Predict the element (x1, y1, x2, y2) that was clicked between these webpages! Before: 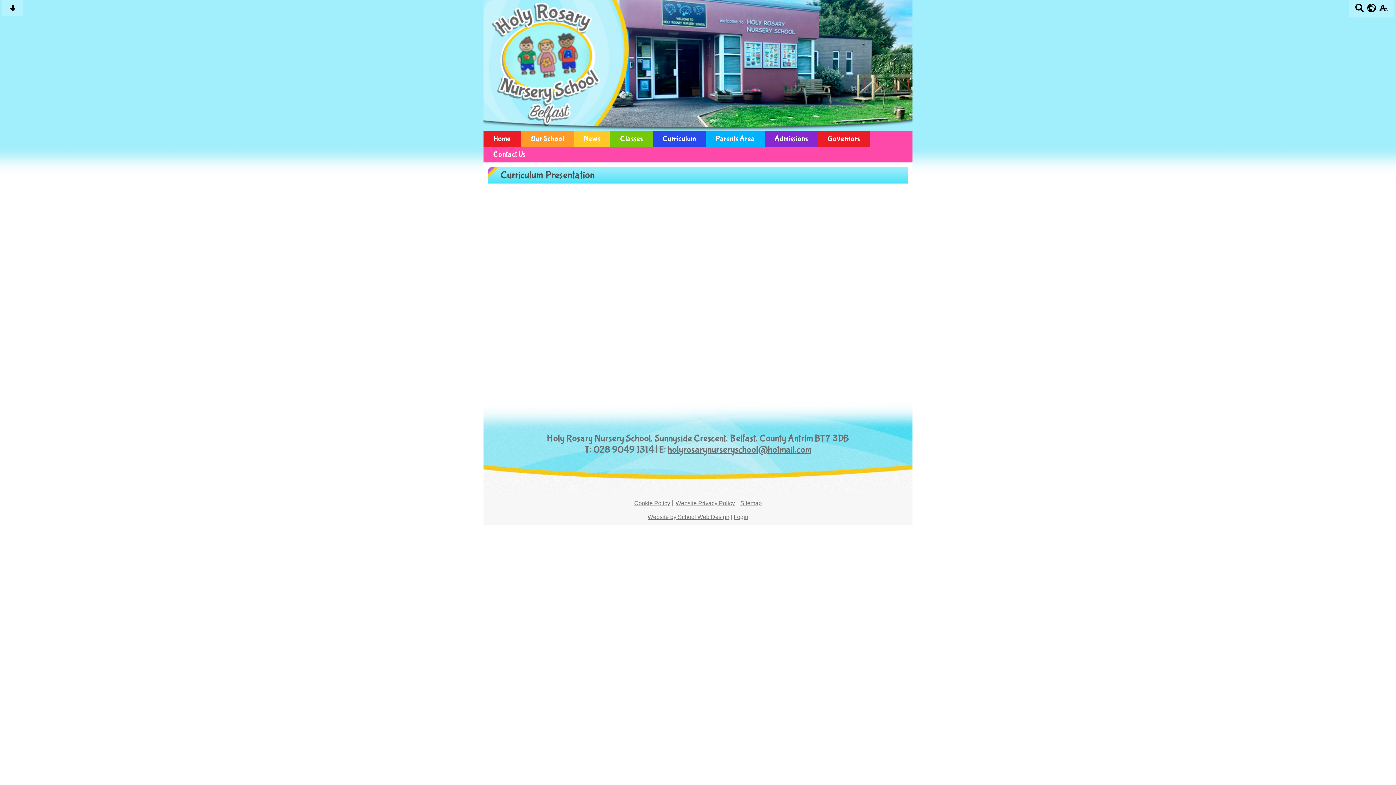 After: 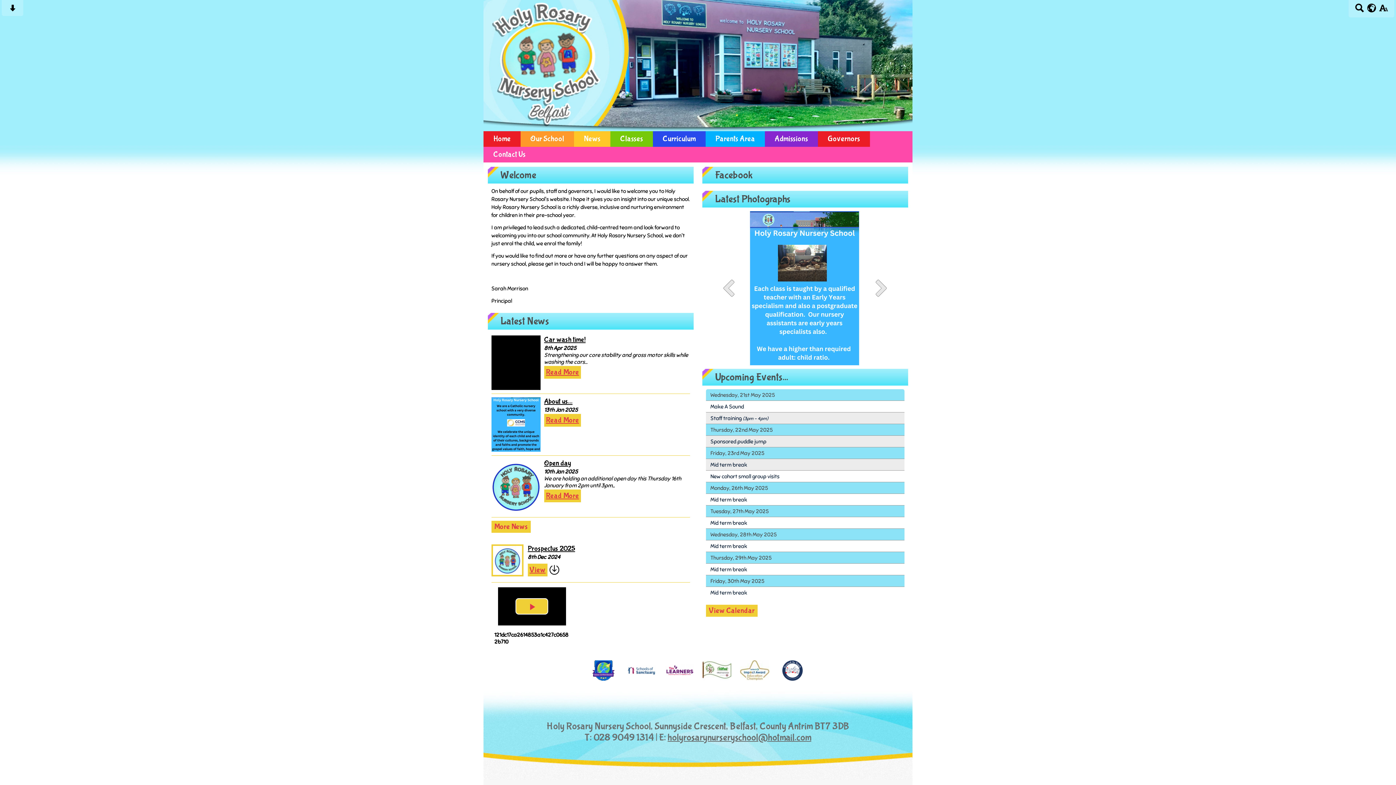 Action: label: Home bbox: (483, 131, 520, 146)